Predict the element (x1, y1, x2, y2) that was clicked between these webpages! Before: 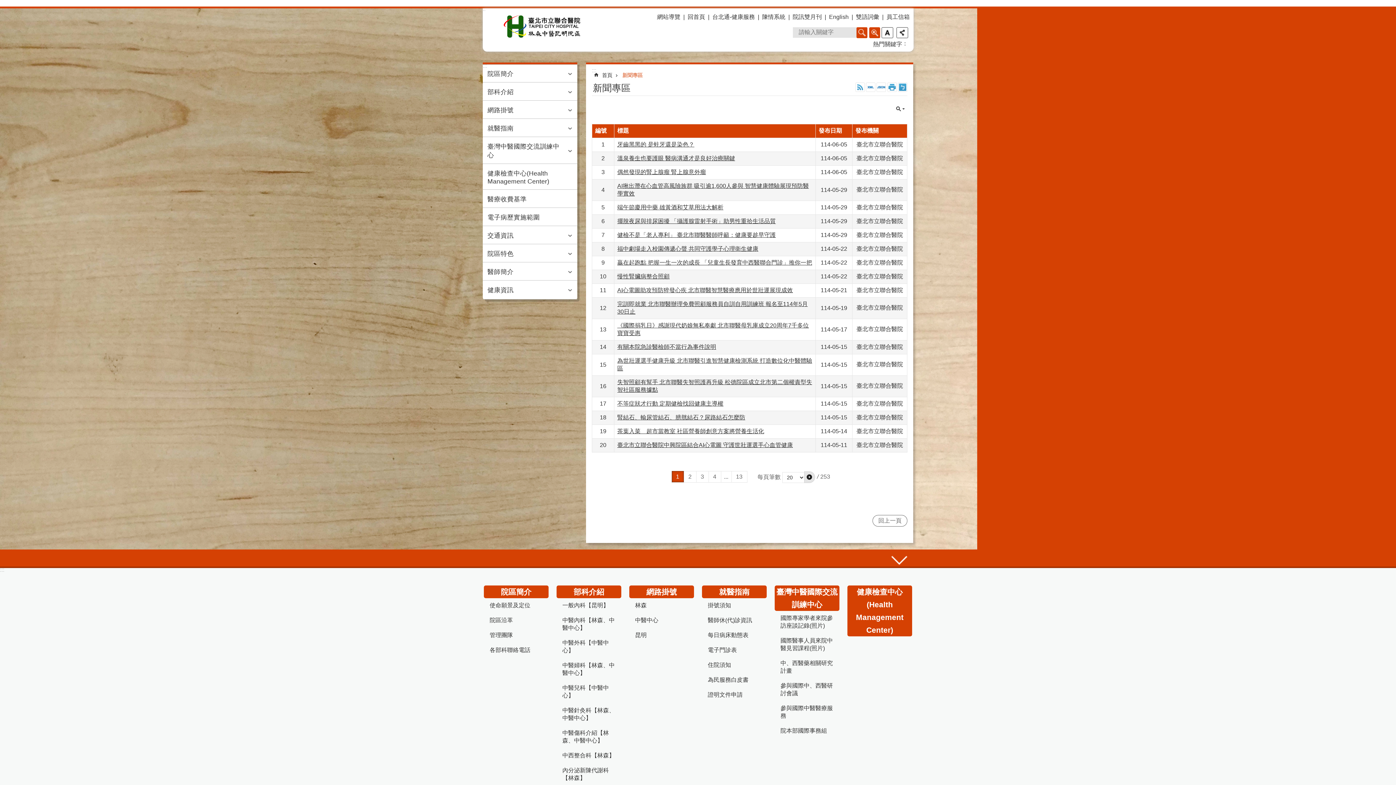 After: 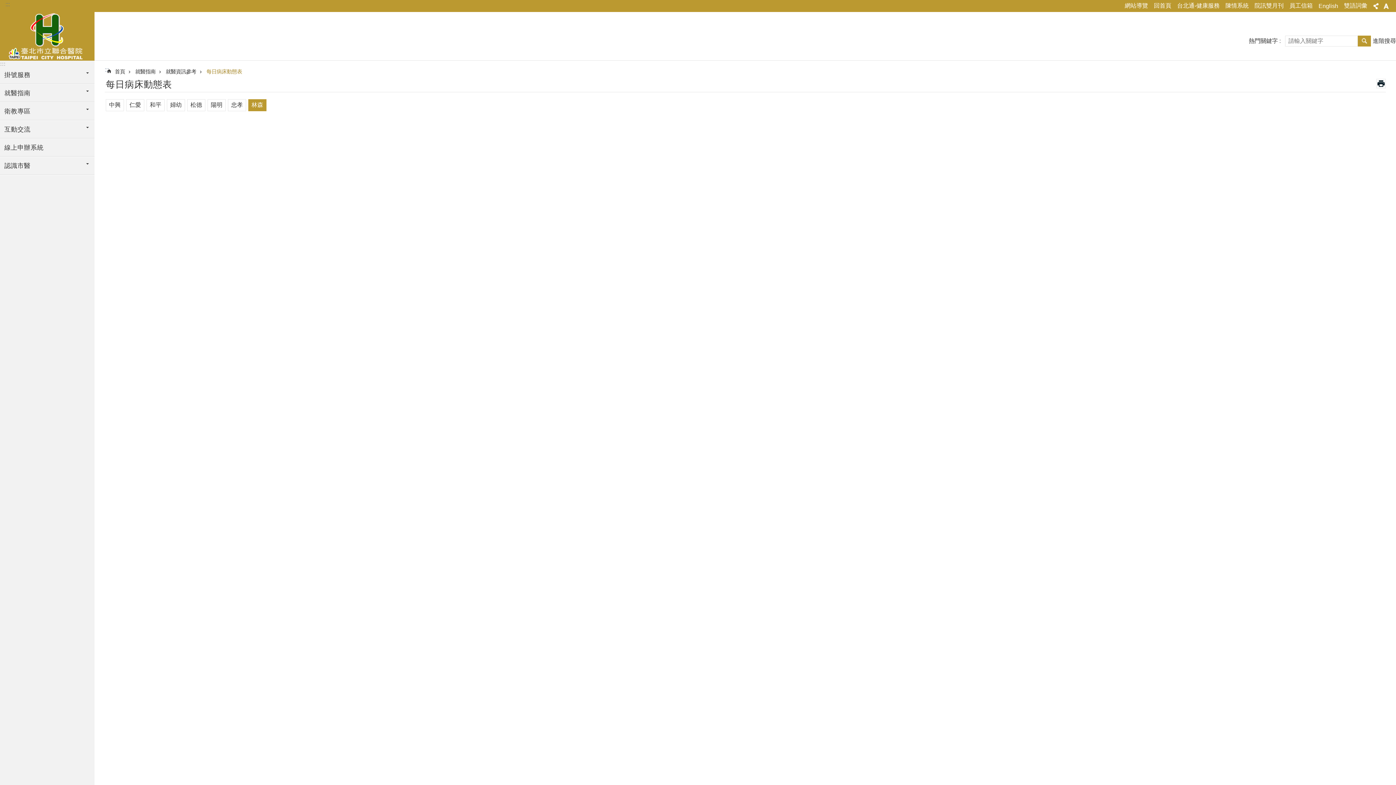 Action: bbox: (705, 630, 751, 641) label: 每日病床動態表